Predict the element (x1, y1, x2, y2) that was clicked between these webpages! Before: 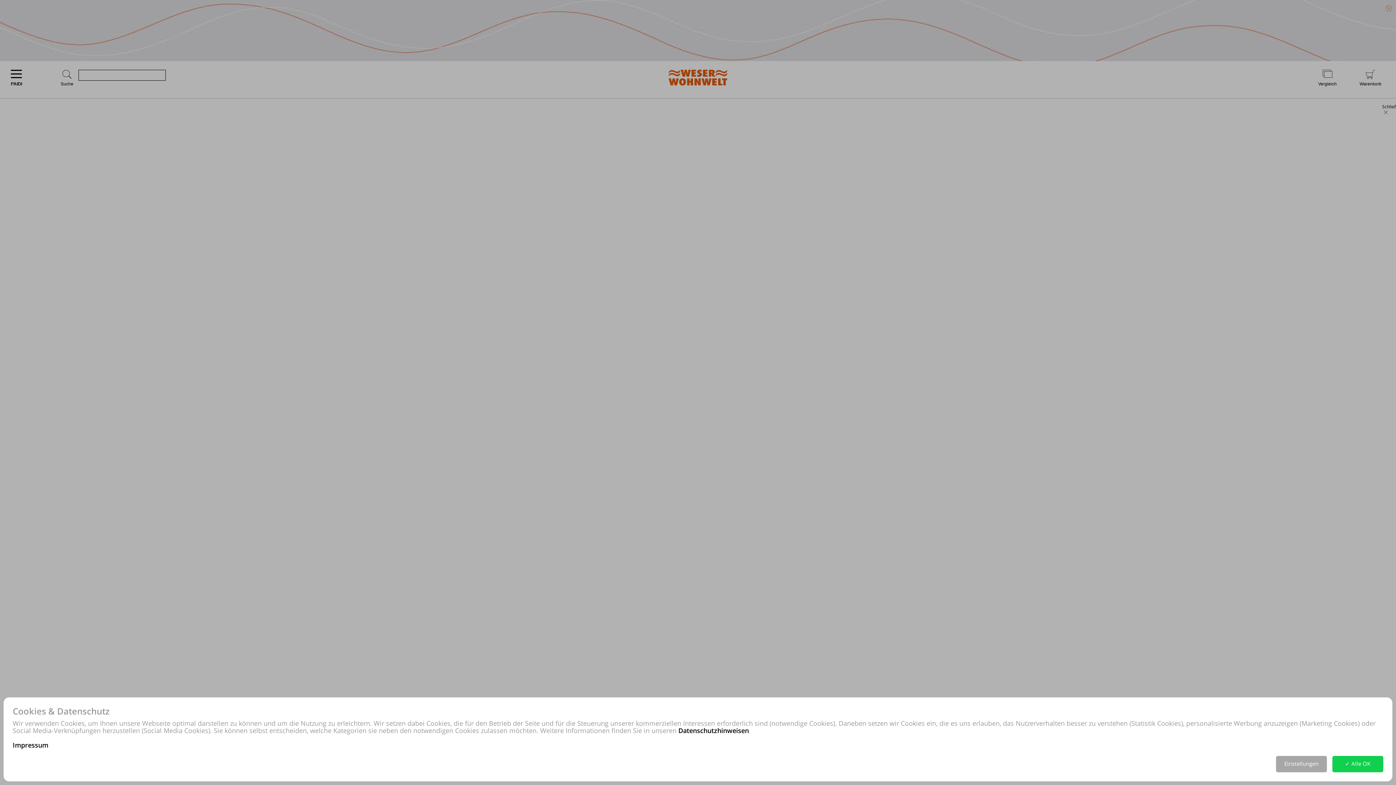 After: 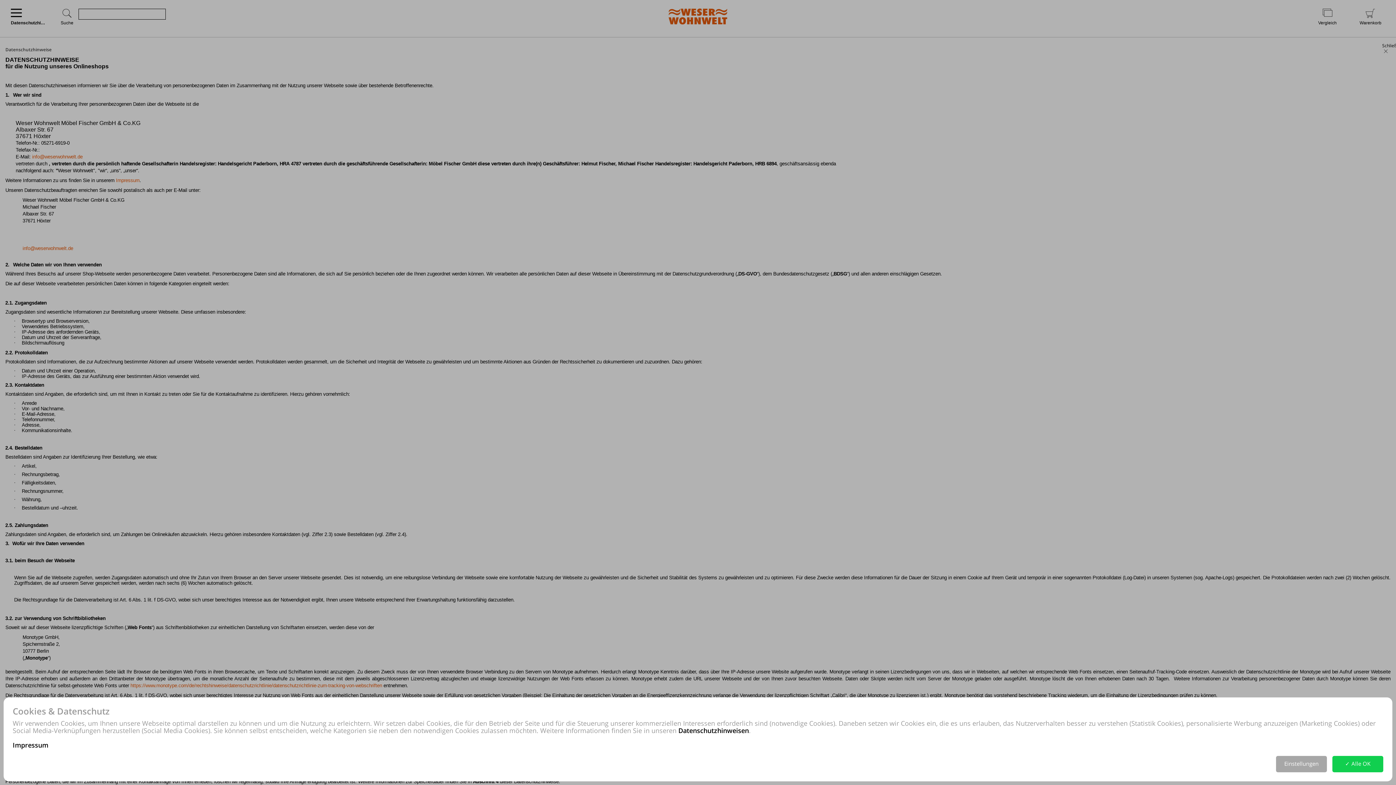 Action: bbox: (678, 726, 749, 735) label: Datenschutzhinweisen